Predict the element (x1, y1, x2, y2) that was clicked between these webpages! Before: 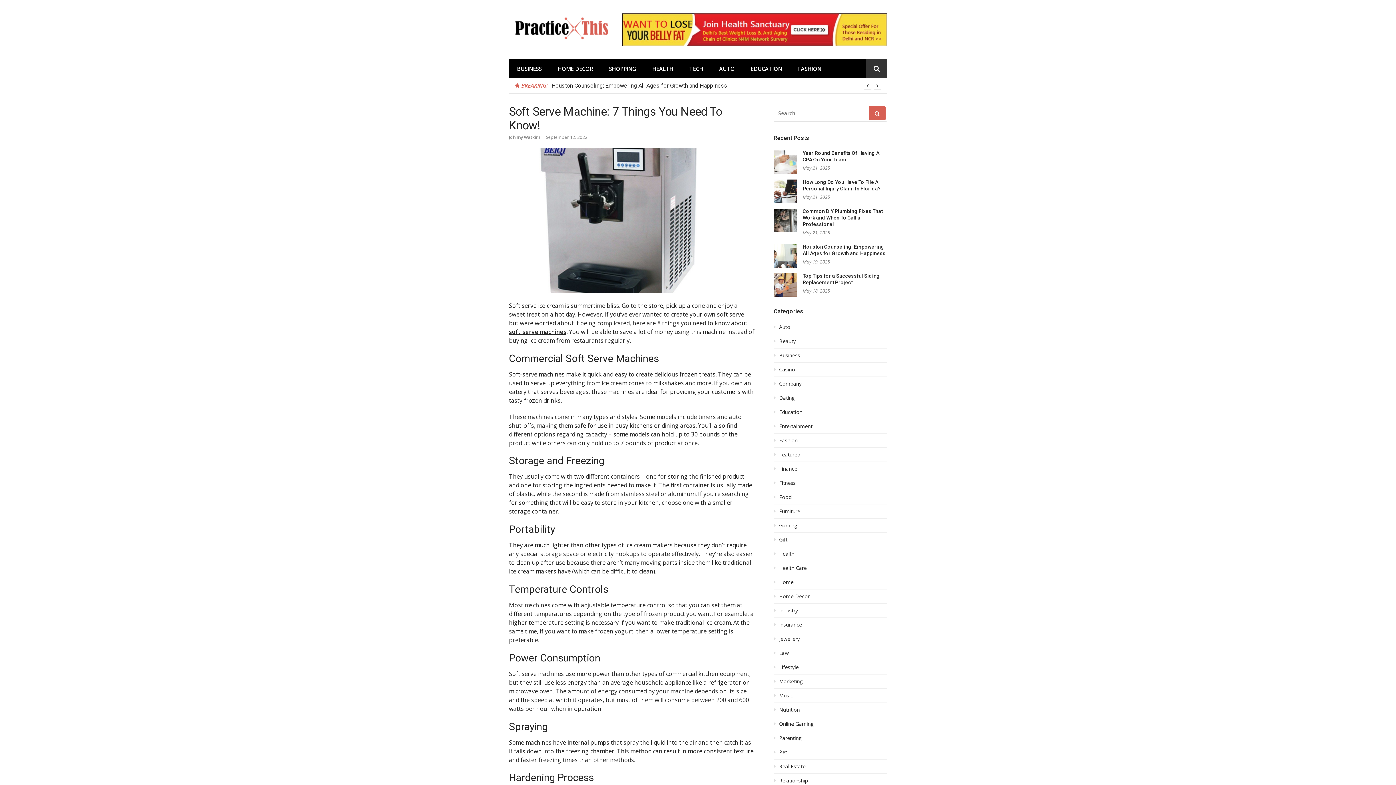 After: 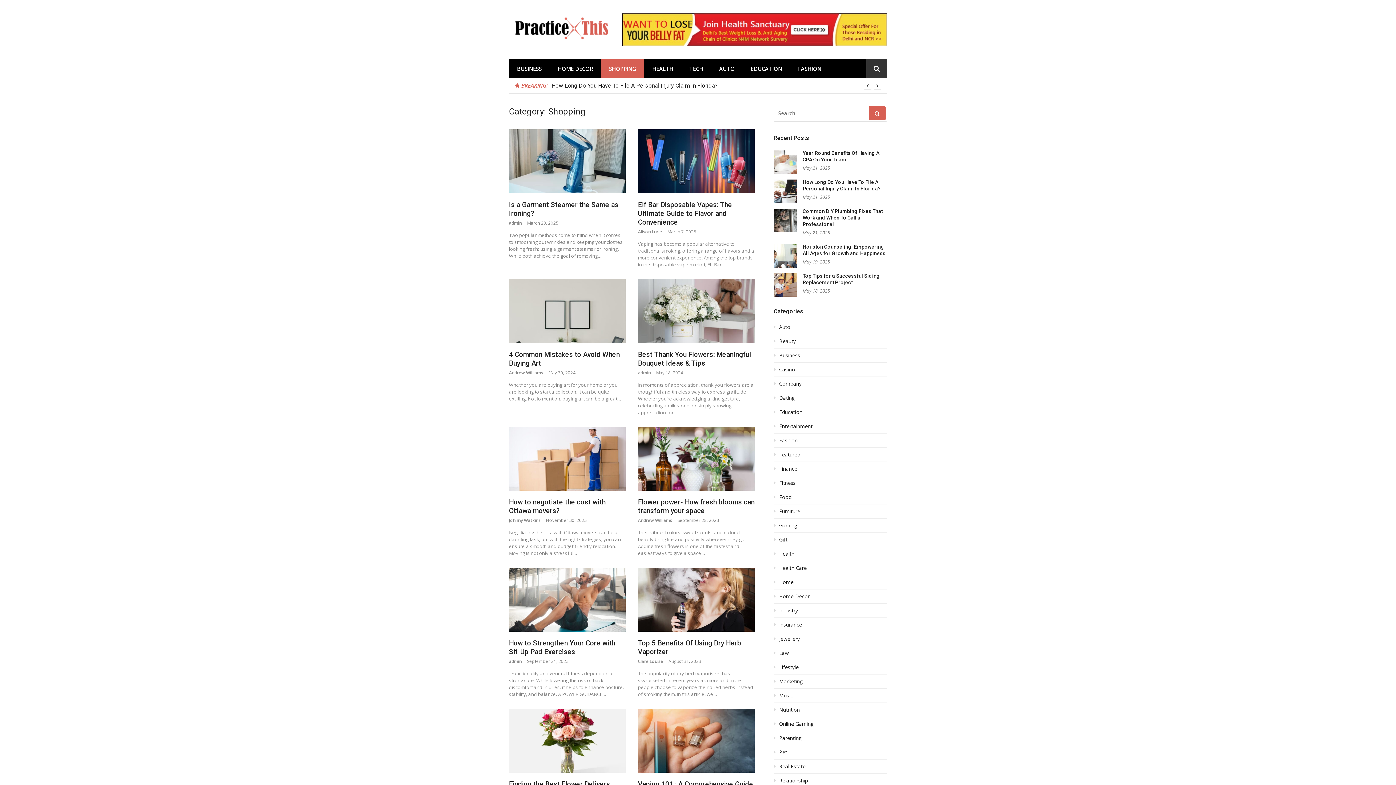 Action: bbox: (601, 59, 644, 78) label: SHOPPING